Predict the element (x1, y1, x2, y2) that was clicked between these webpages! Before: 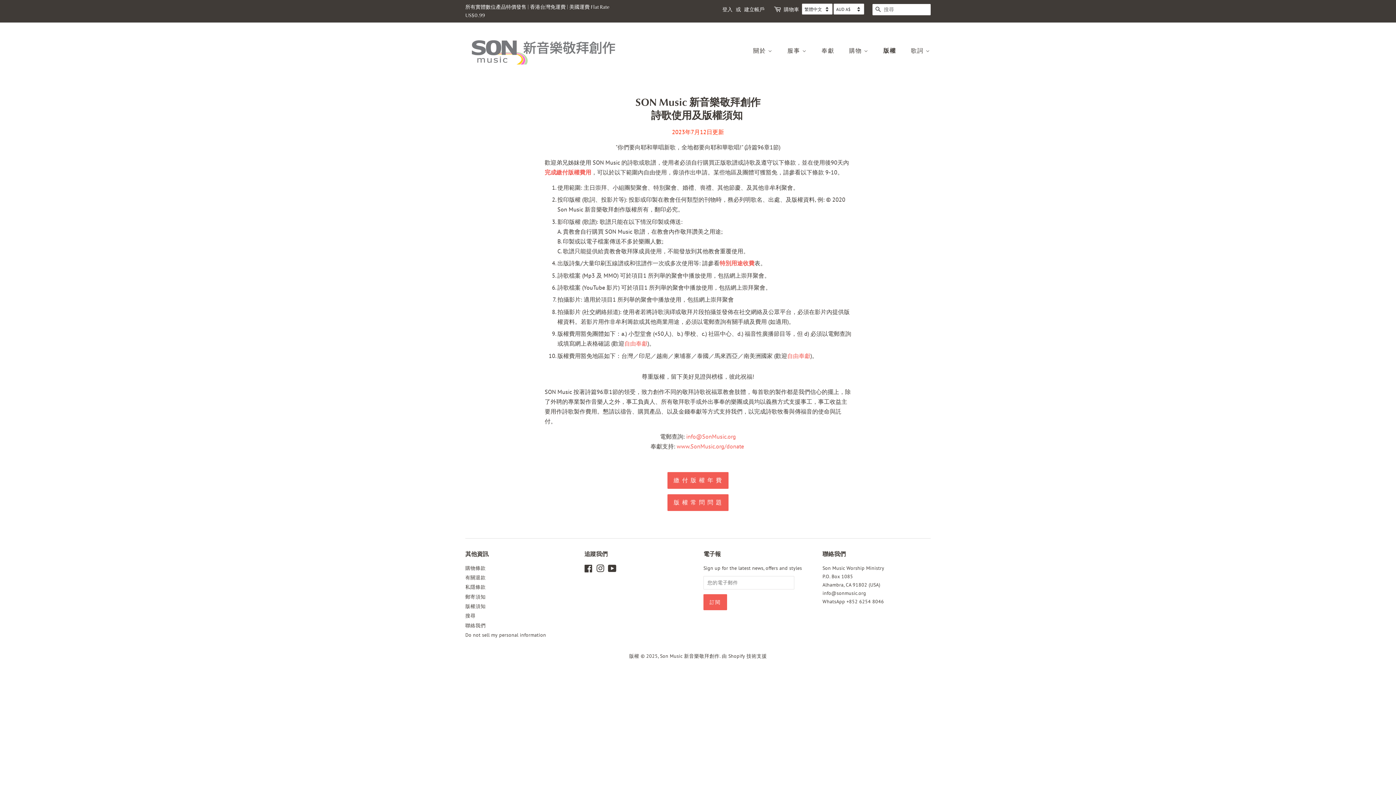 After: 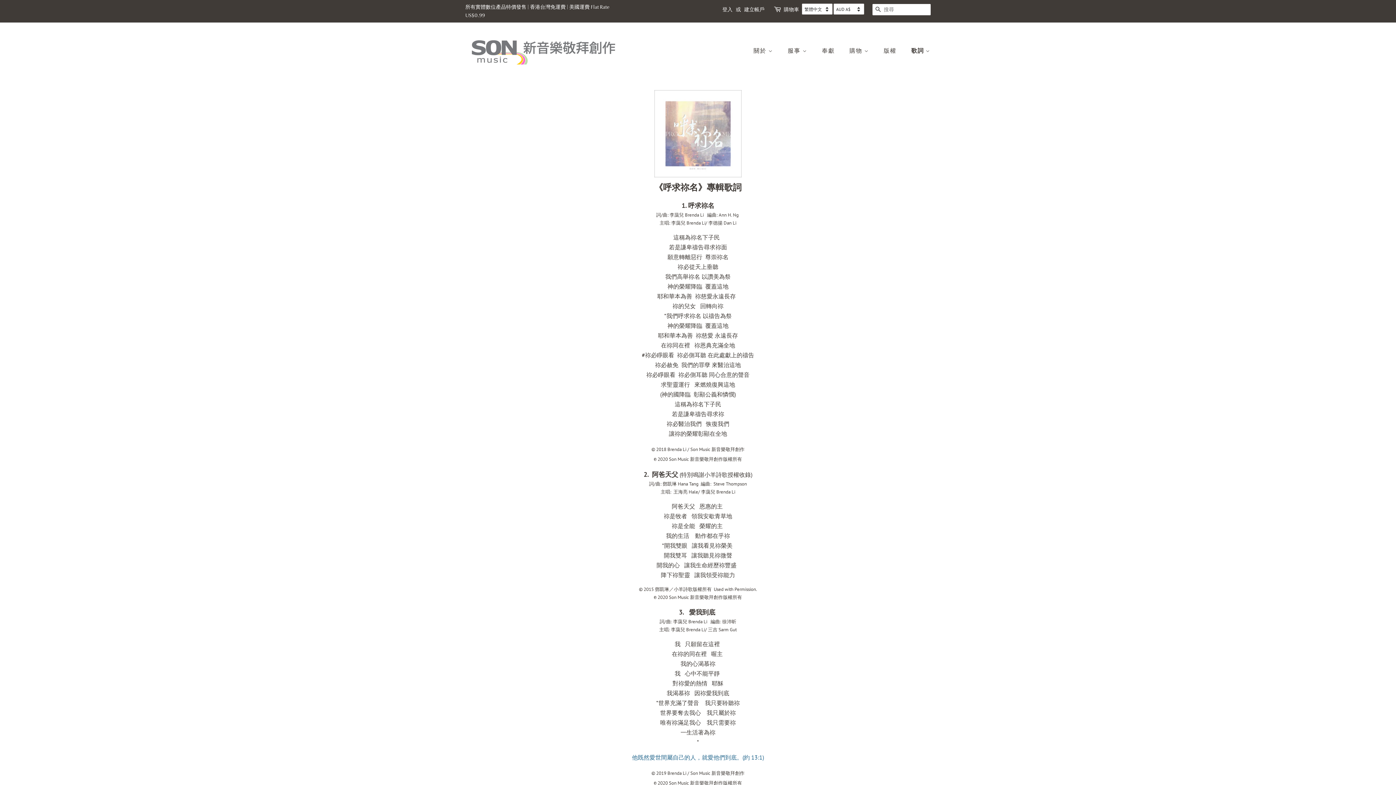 Action: bbox: (905, 43, 930, 58) label: 歌詞 